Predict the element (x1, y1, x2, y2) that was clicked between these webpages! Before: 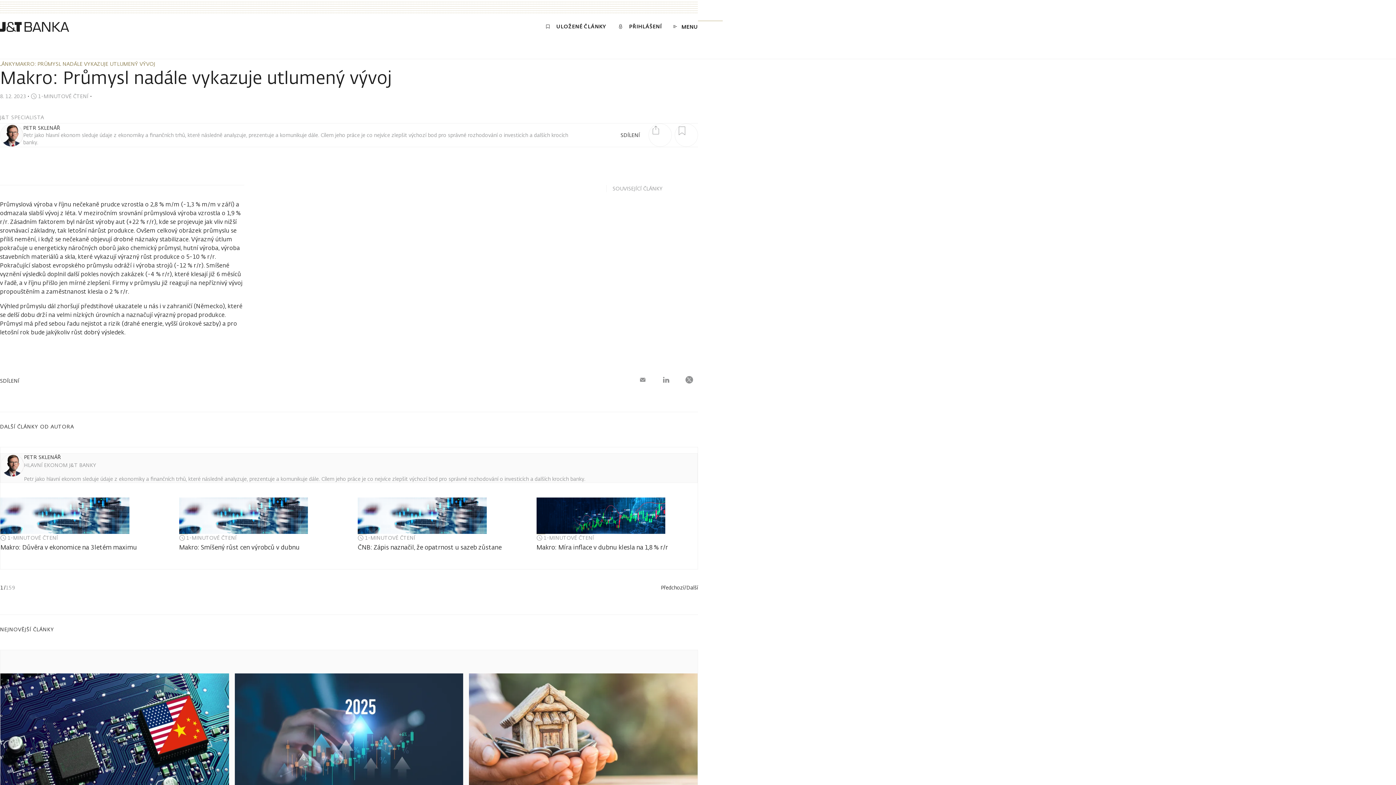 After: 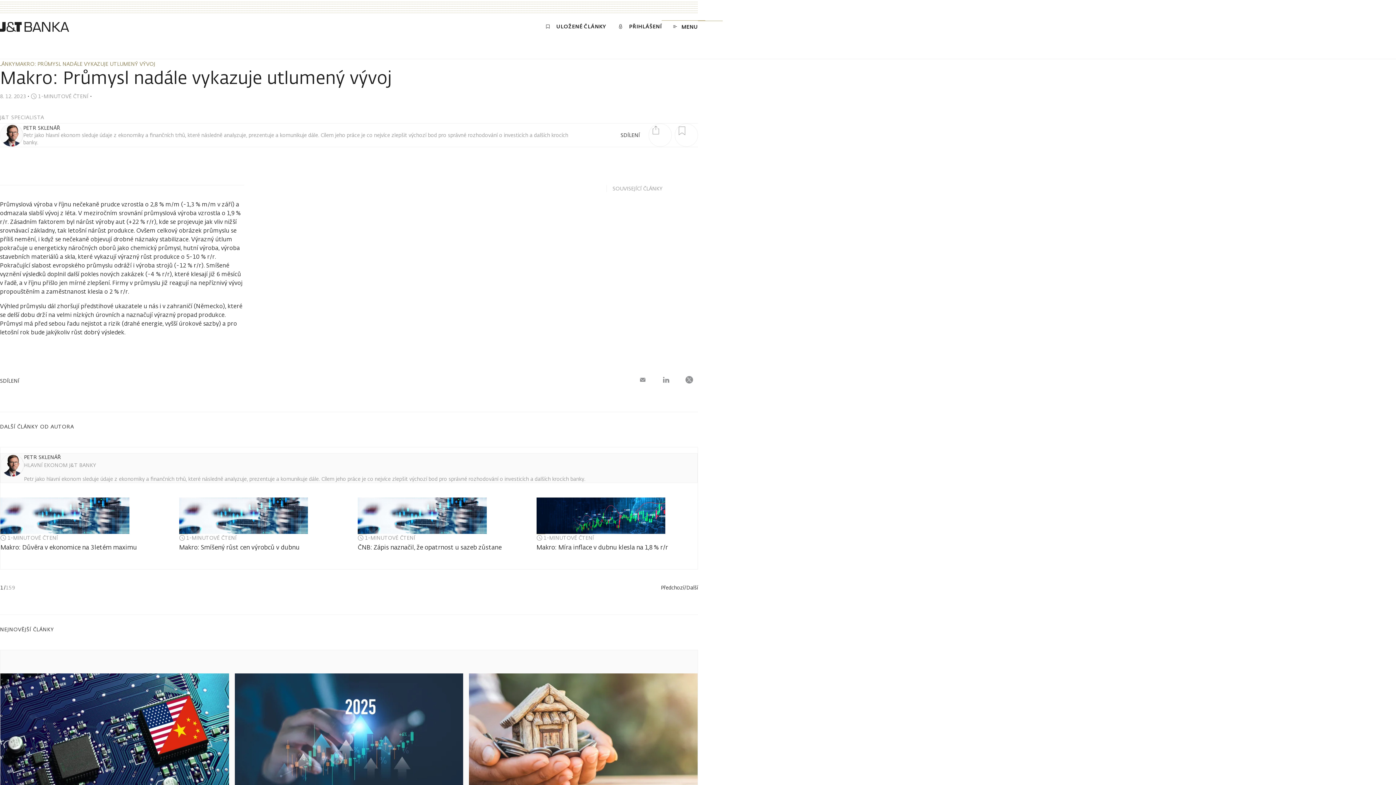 Action: label: PŘIHLÁŠENÍ bbox: (618, 20, 661, 36)